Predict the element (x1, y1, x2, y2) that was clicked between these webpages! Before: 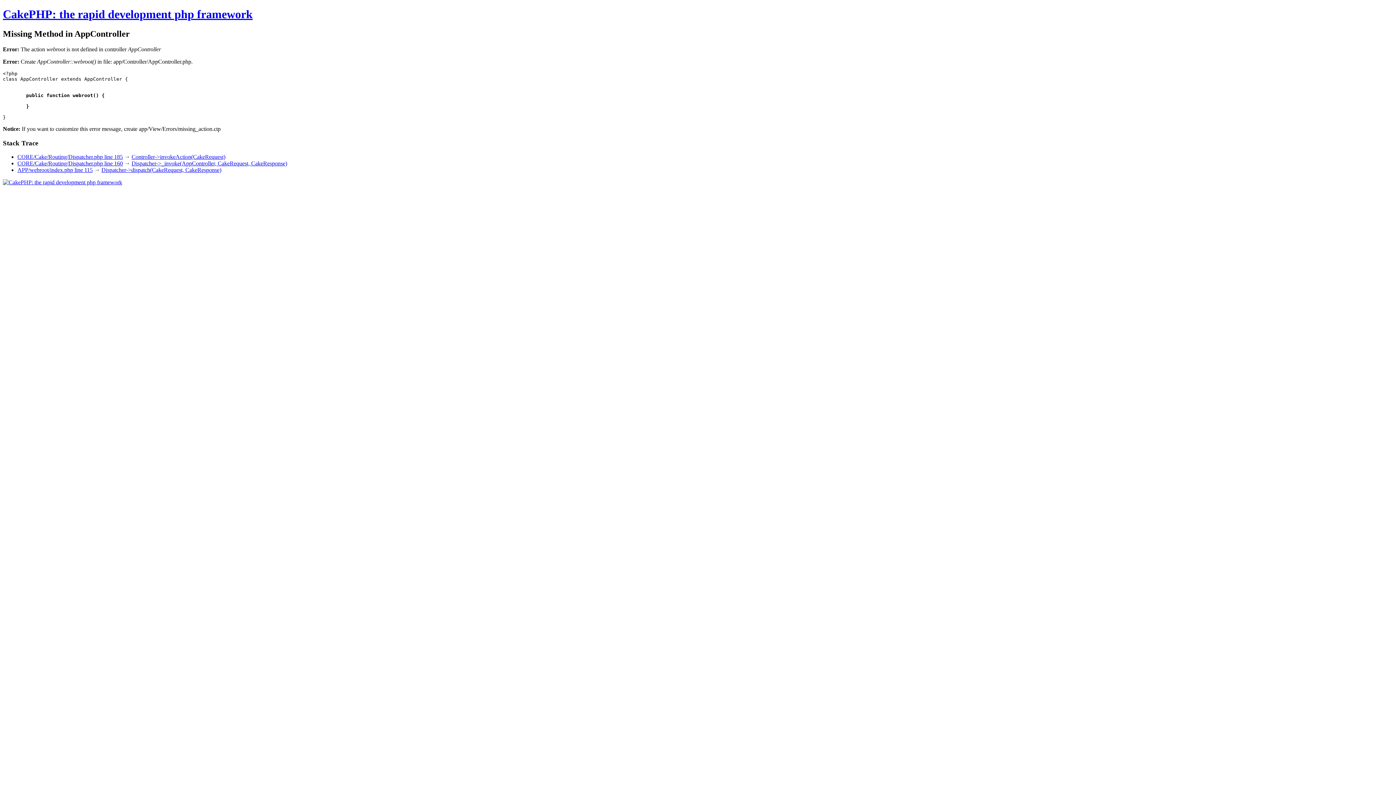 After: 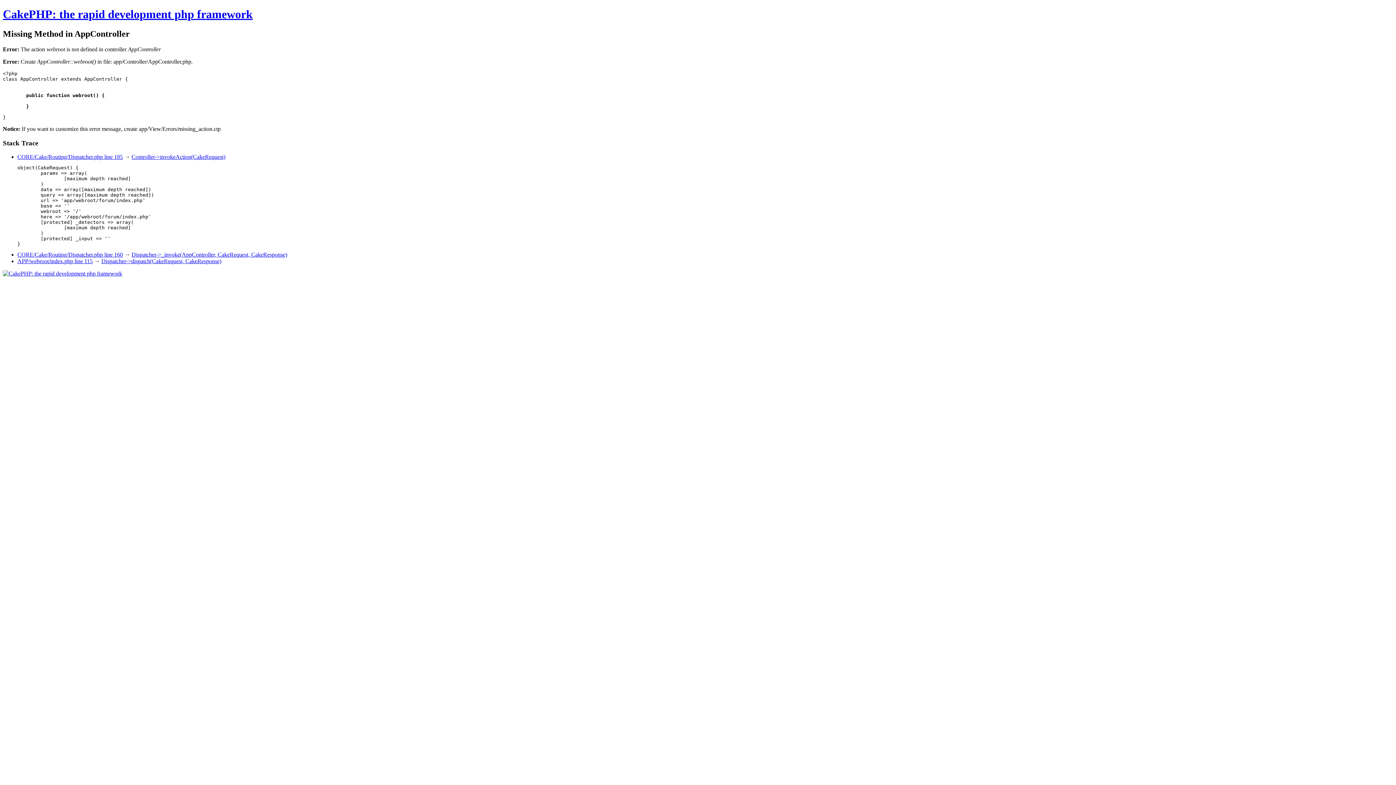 Action: label: Controller->invokeAction(CakeRequest) bbox: (131, 153, 225, 160)